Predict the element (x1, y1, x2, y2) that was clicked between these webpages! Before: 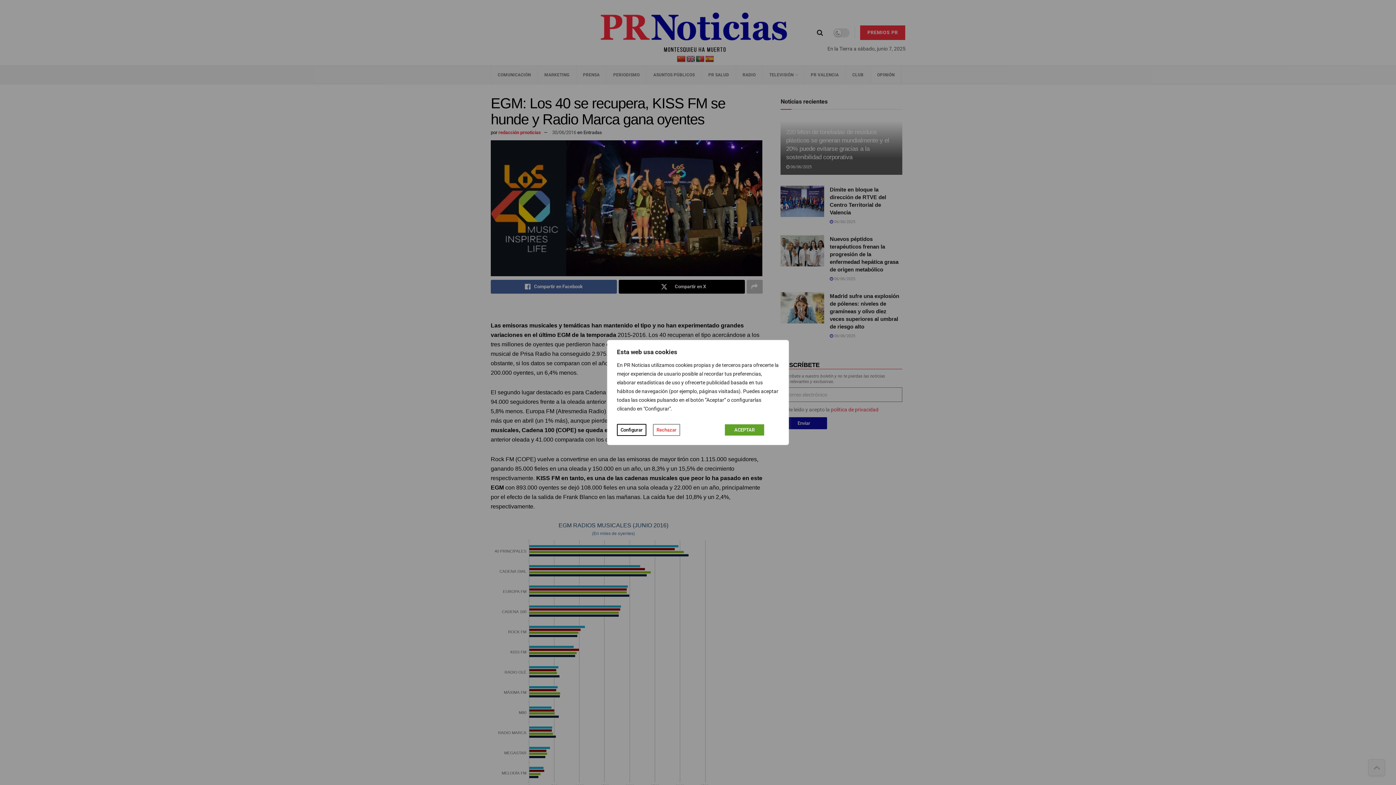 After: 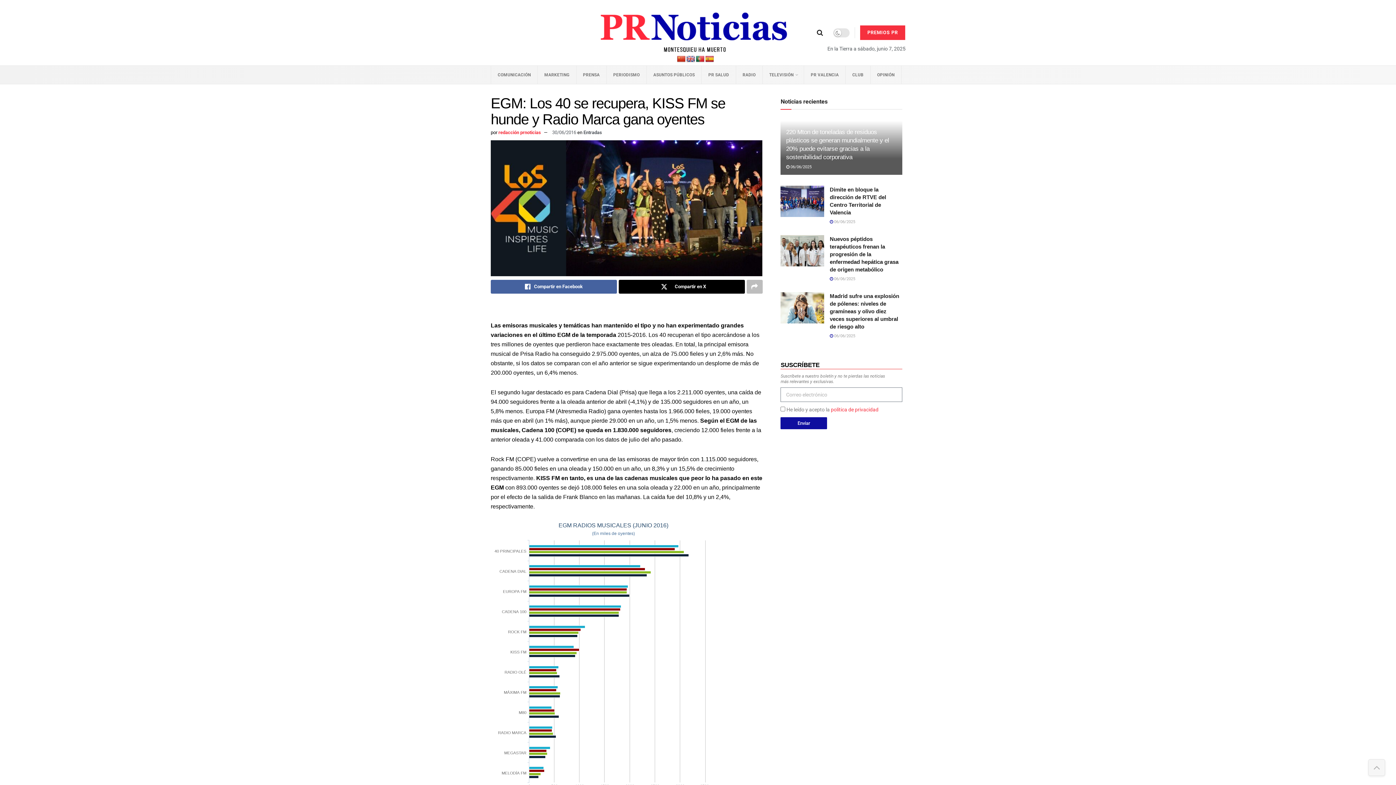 Action: label: Rechazar bbox: (653, 424, 680, 436)